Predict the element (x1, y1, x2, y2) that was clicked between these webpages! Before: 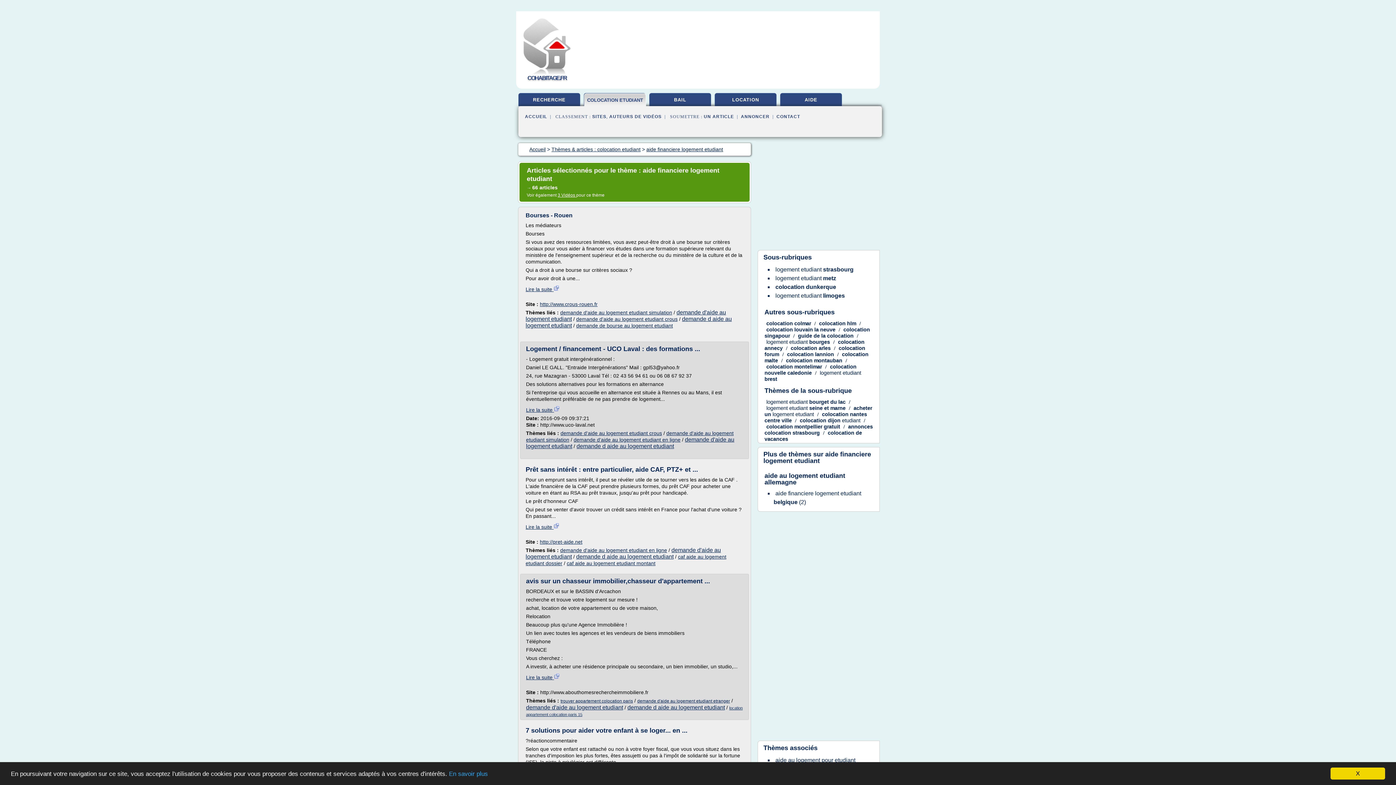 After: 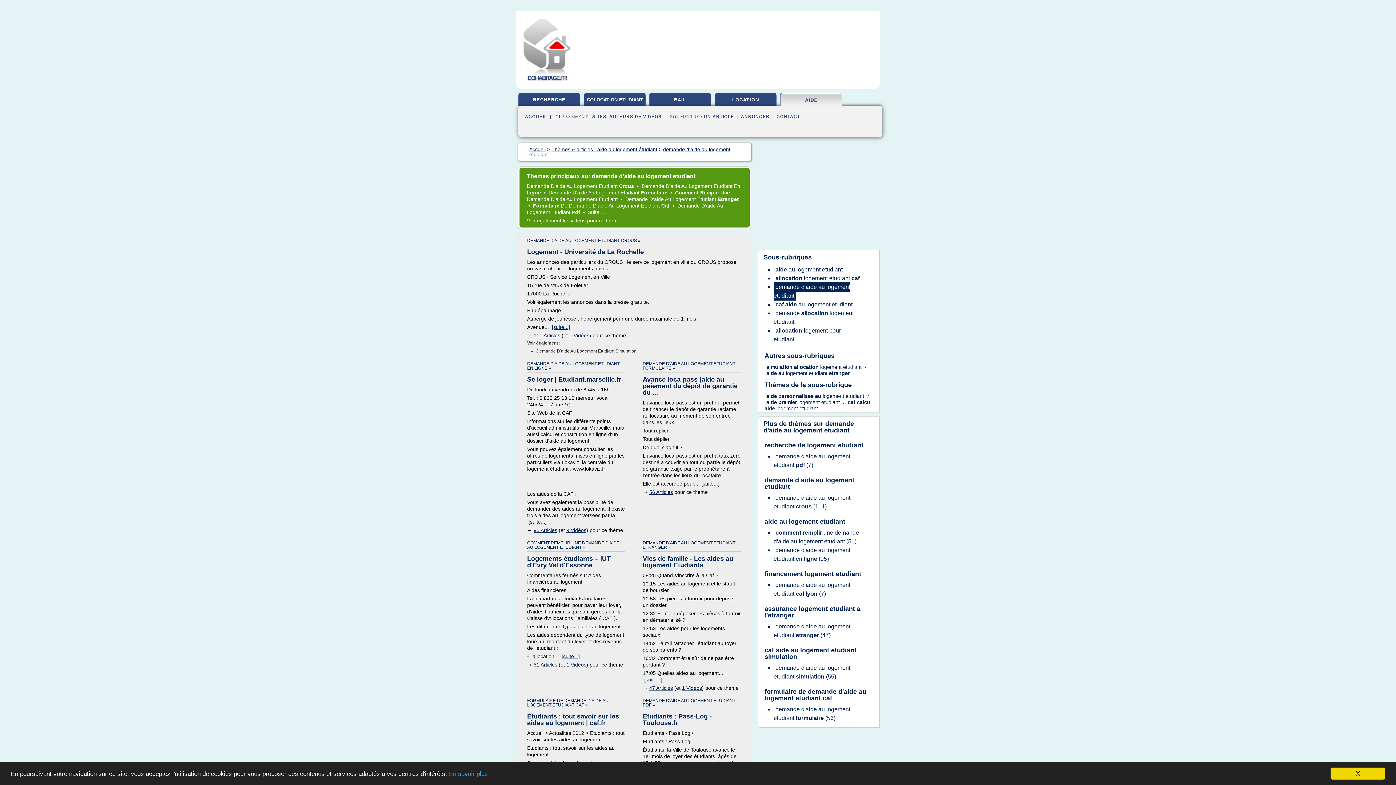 Action: bbox: (627, 704, 725, 710) label: demande d aide au logement etudiant